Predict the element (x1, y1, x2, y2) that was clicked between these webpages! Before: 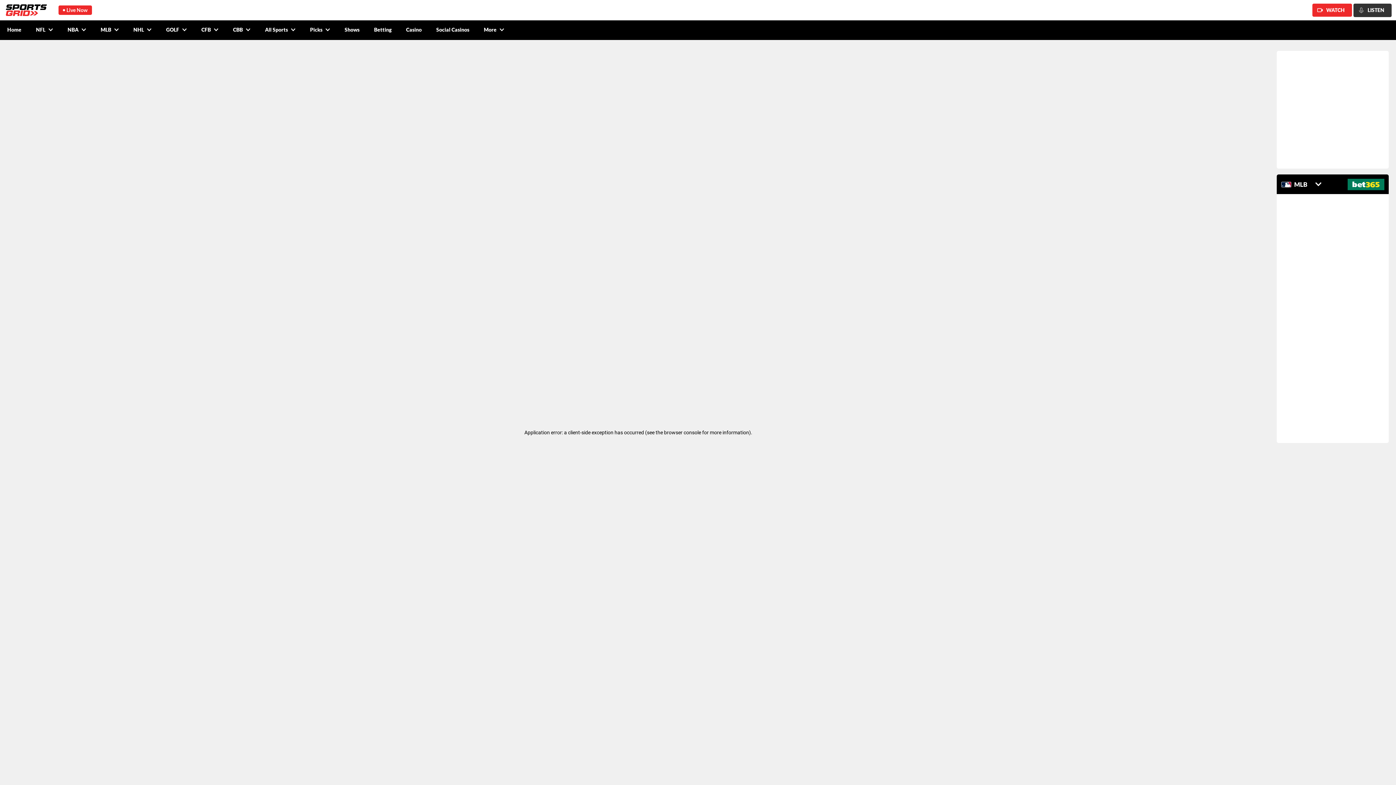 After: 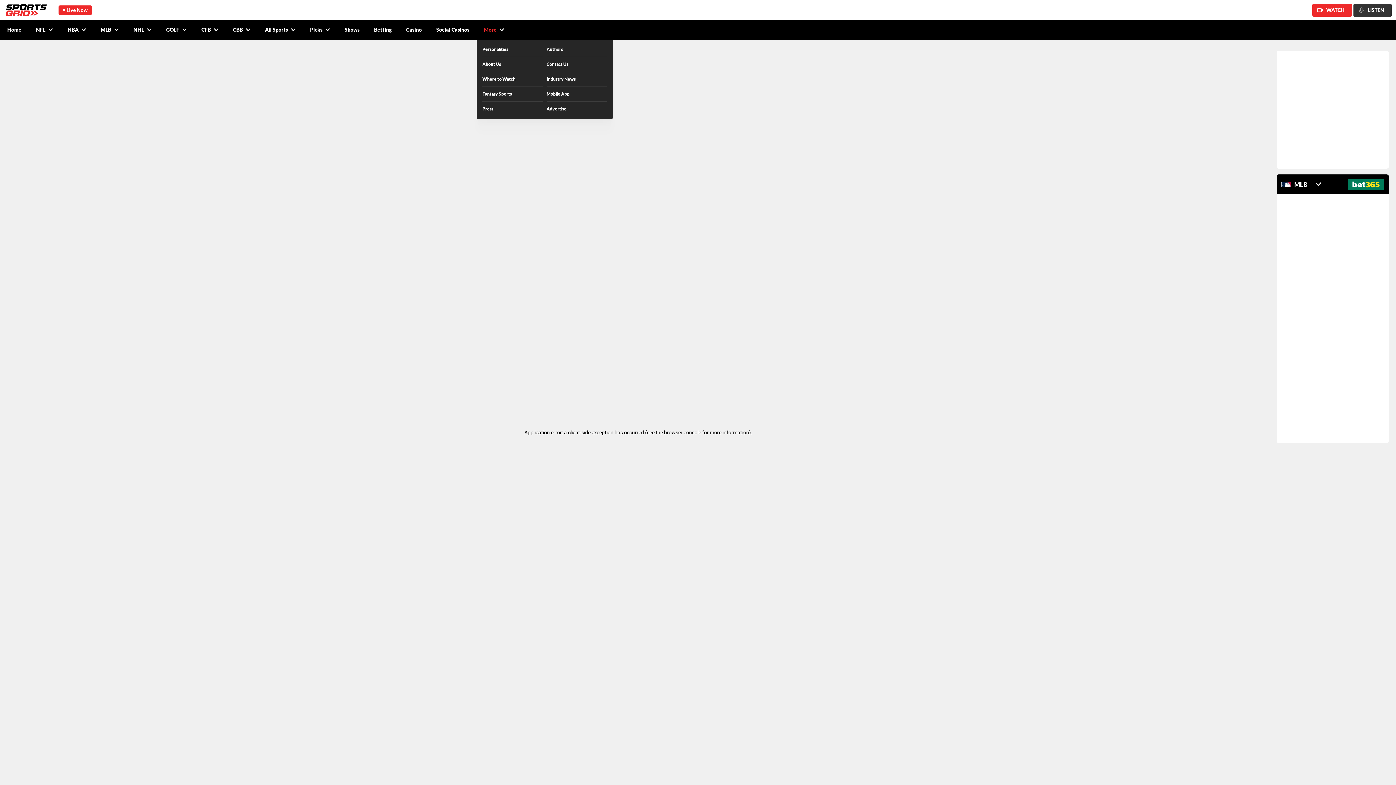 Action: label: More bbox: (476, 20, 511, 40)